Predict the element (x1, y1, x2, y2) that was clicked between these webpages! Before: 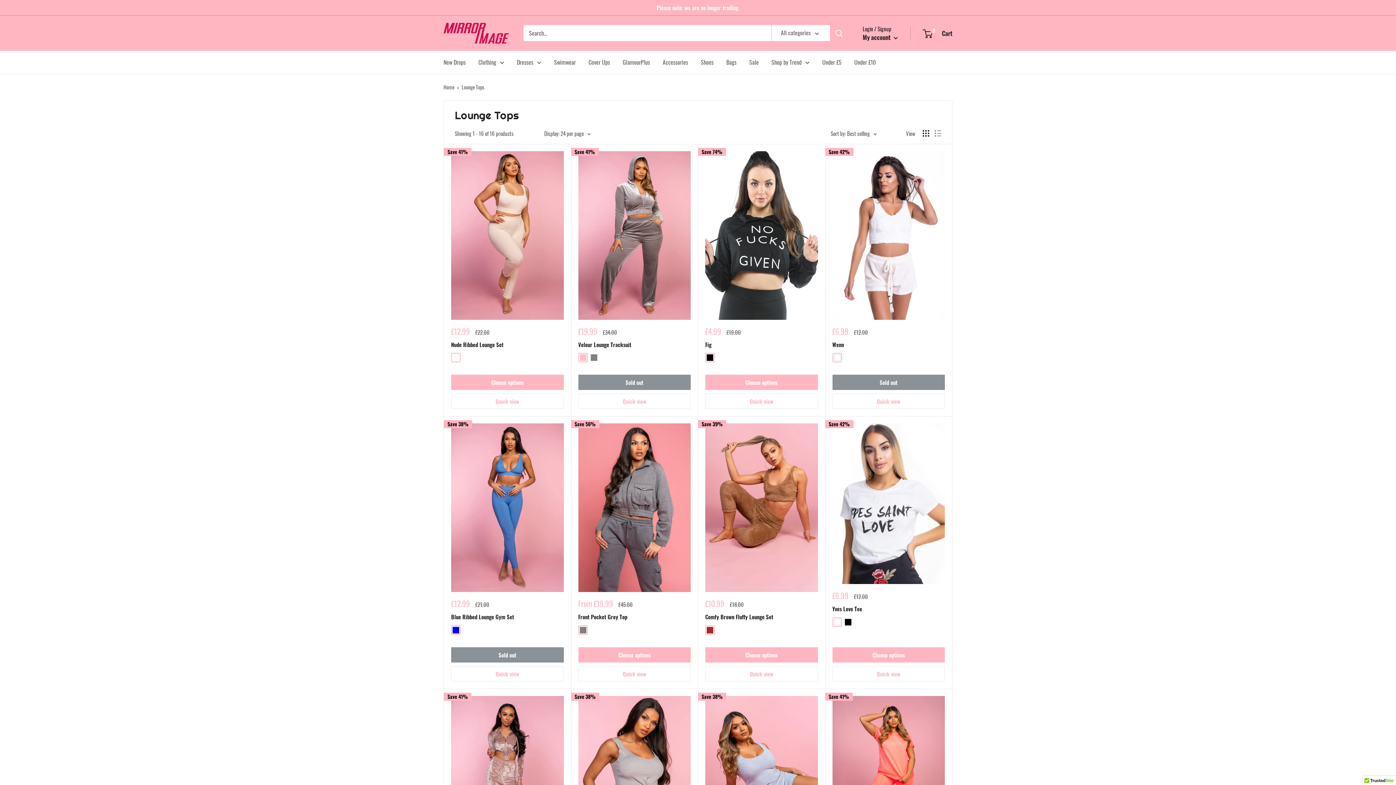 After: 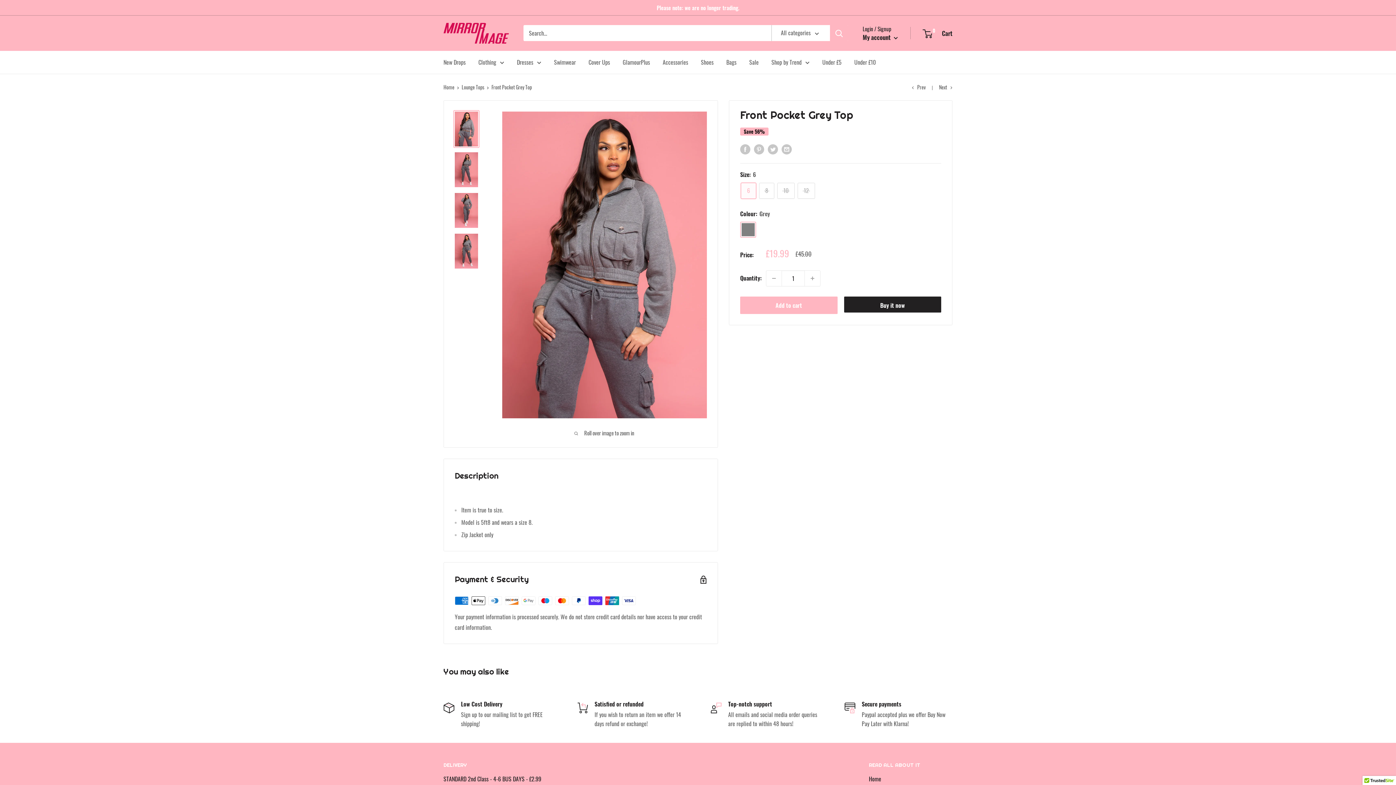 Action: bbox: (578, 647, 690, 662) label: Choose options